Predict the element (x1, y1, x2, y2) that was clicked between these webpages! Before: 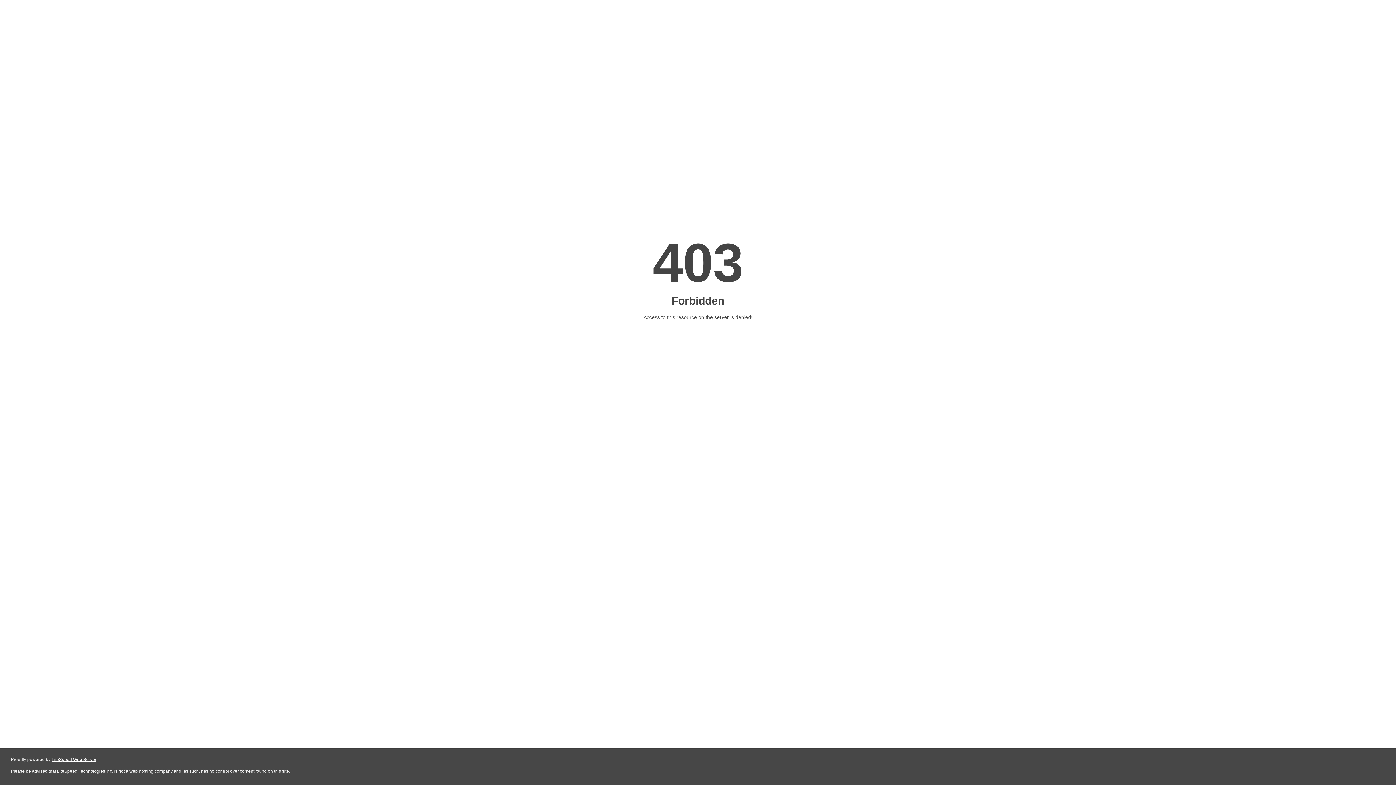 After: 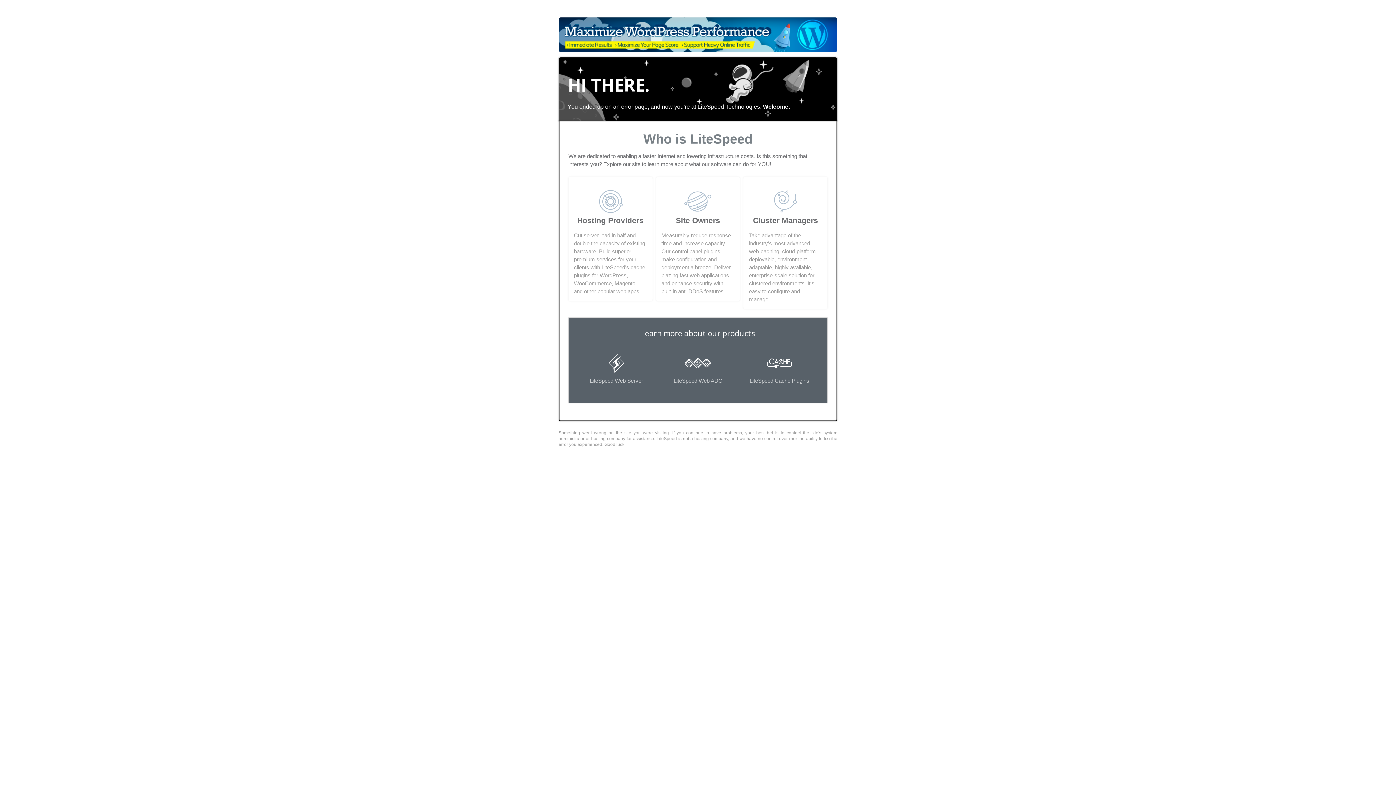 Action: label: LiteSpeed Web Server bbox: (51, 757, 96, 762)